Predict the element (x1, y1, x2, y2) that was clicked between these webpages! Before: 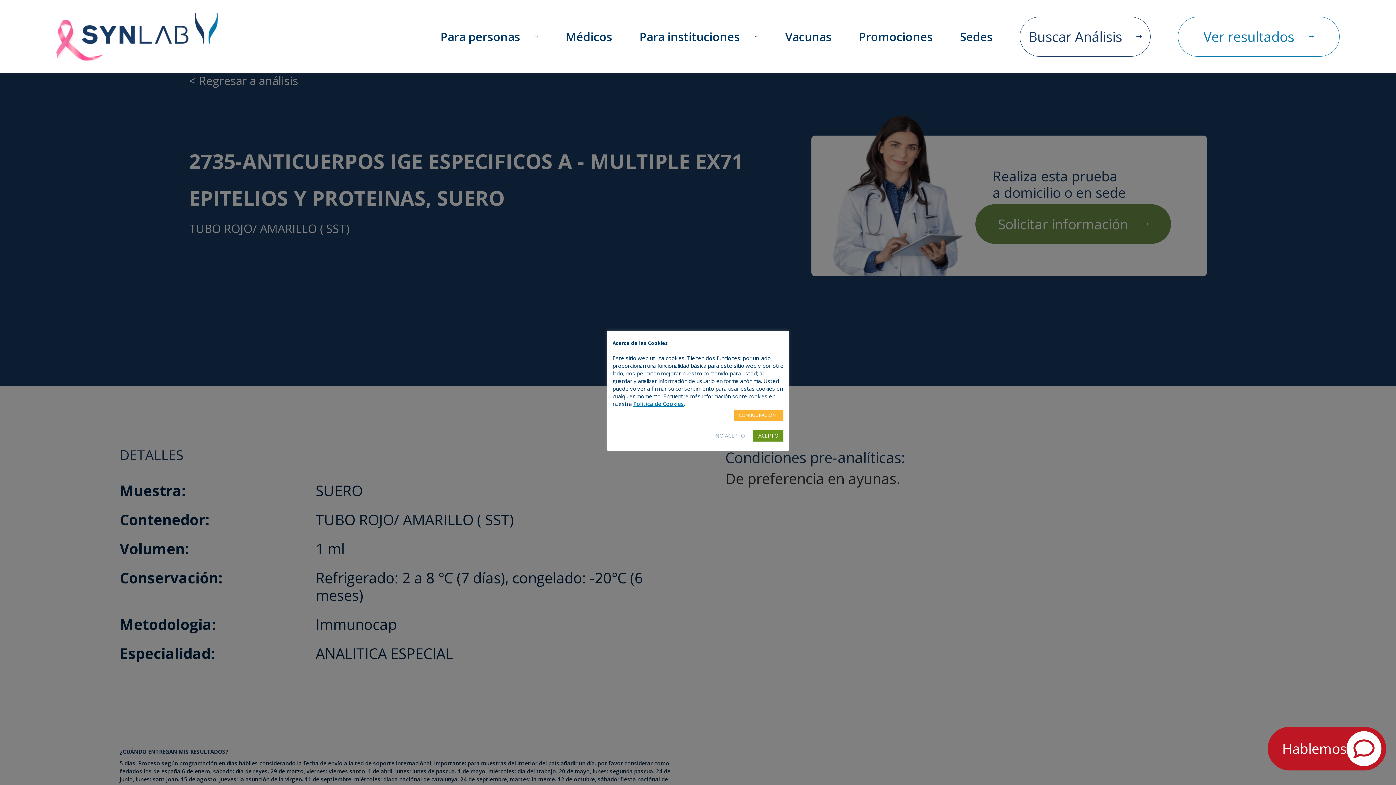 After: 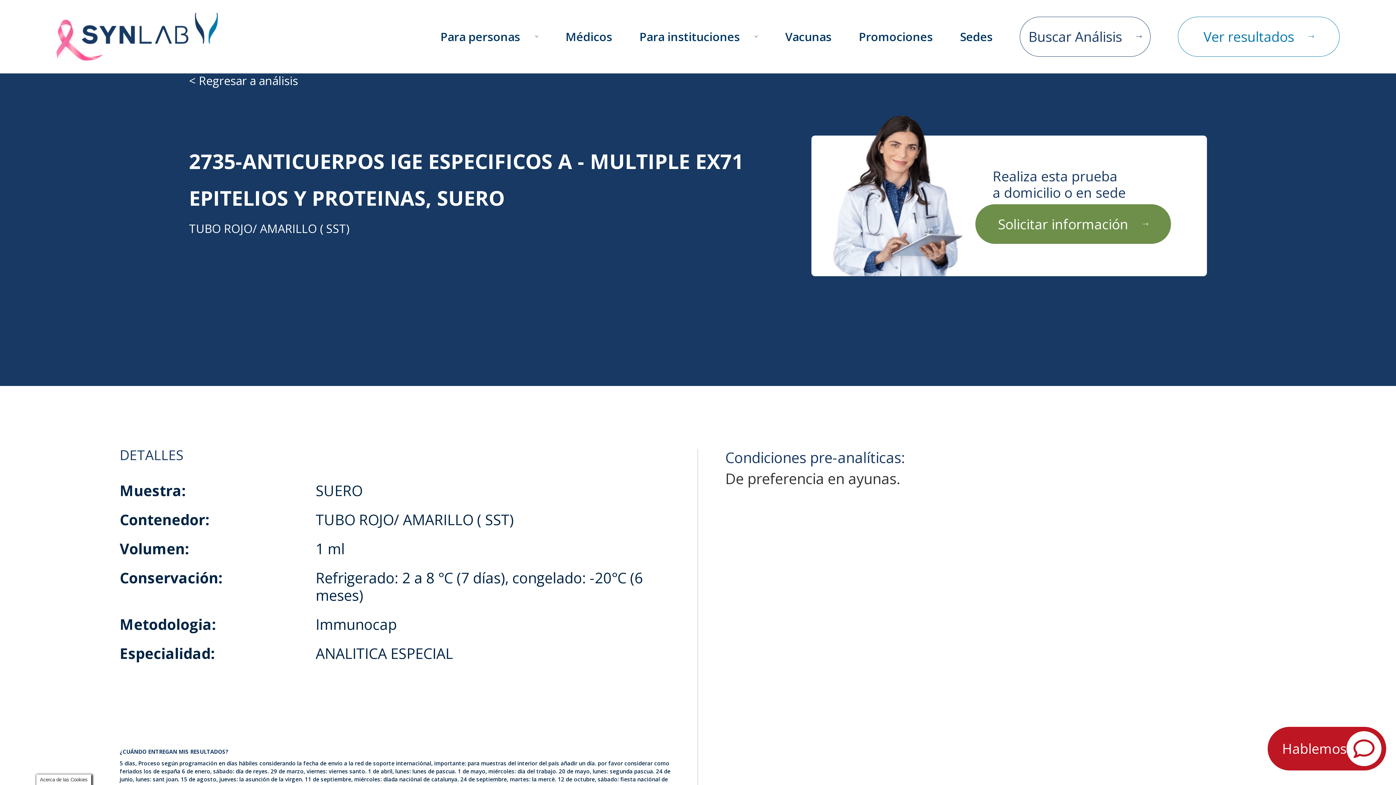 Action: label: NO ACEPTO bbox: (710, 430, 750, 441)